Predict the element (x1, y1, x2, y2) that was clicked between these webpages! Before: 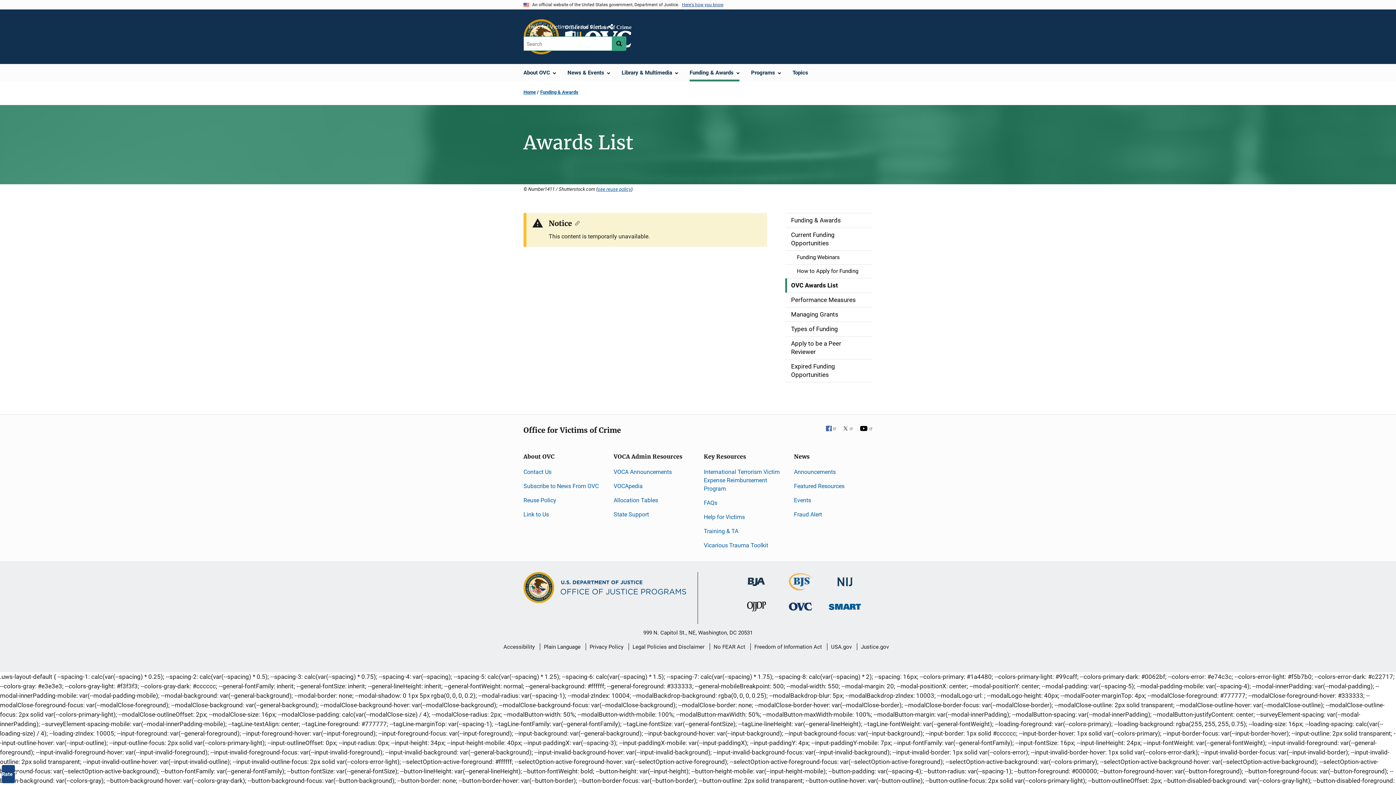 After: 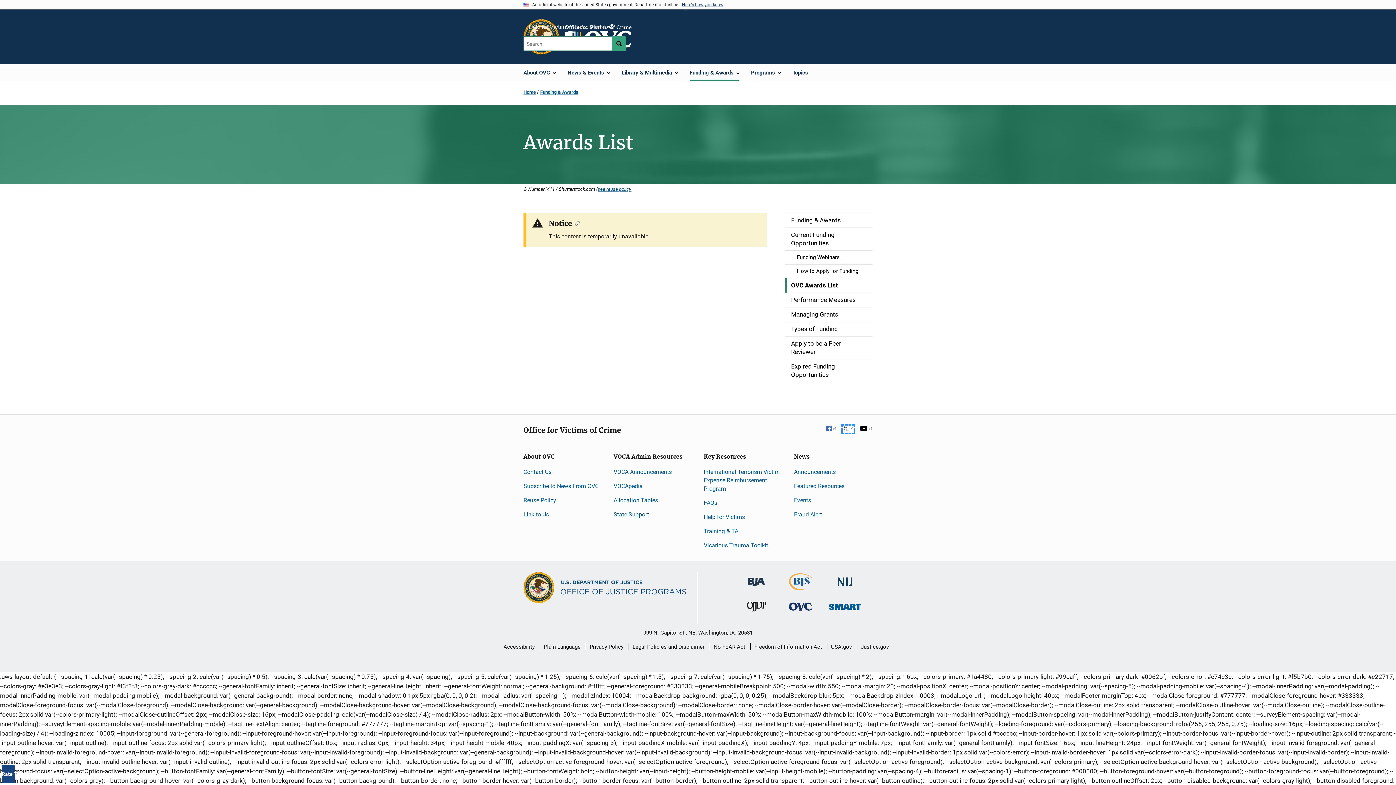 Action: label: X
  bbox: (842, 425, 853, 433)